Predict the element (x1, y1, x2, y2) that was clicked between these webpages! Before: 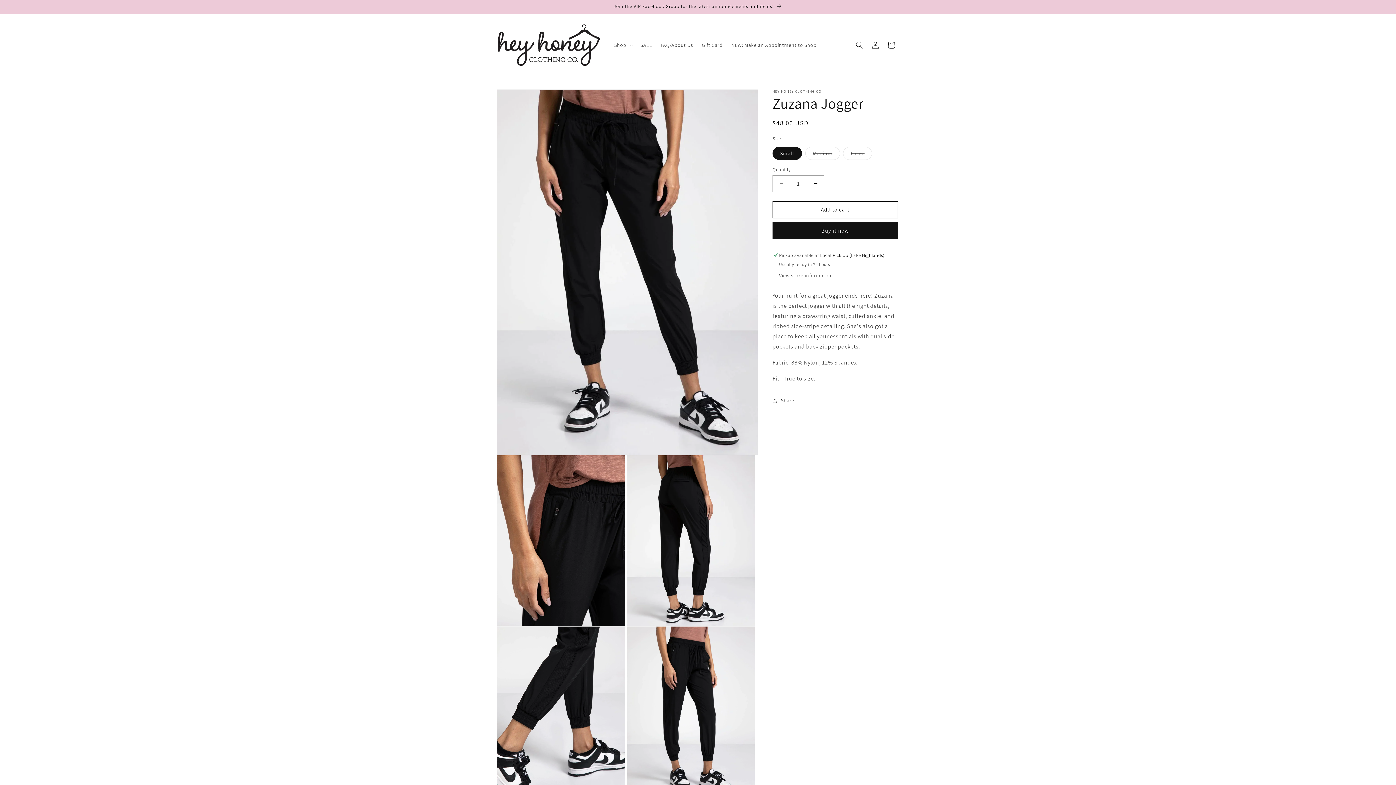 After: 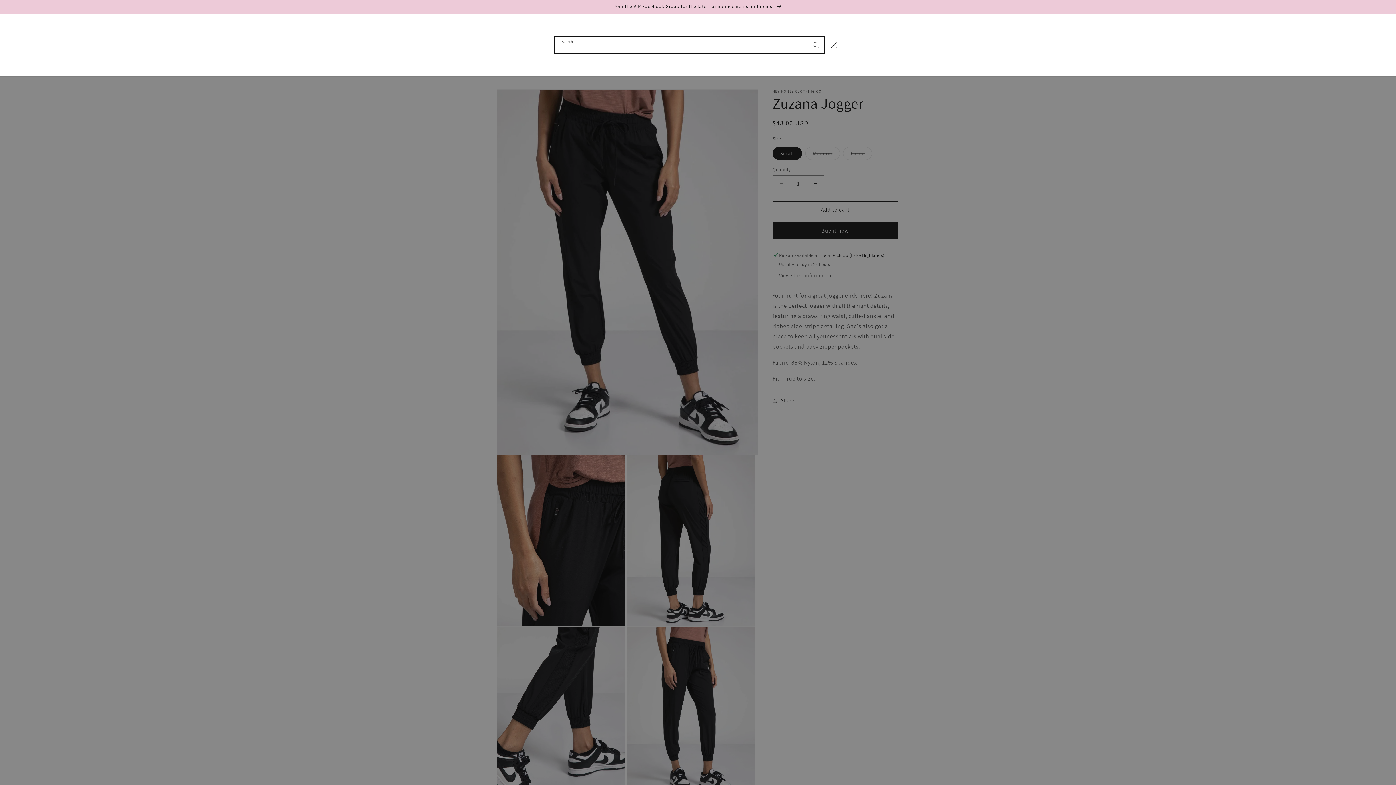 Action: label: Search bbox: (851, 37, 867, 53)